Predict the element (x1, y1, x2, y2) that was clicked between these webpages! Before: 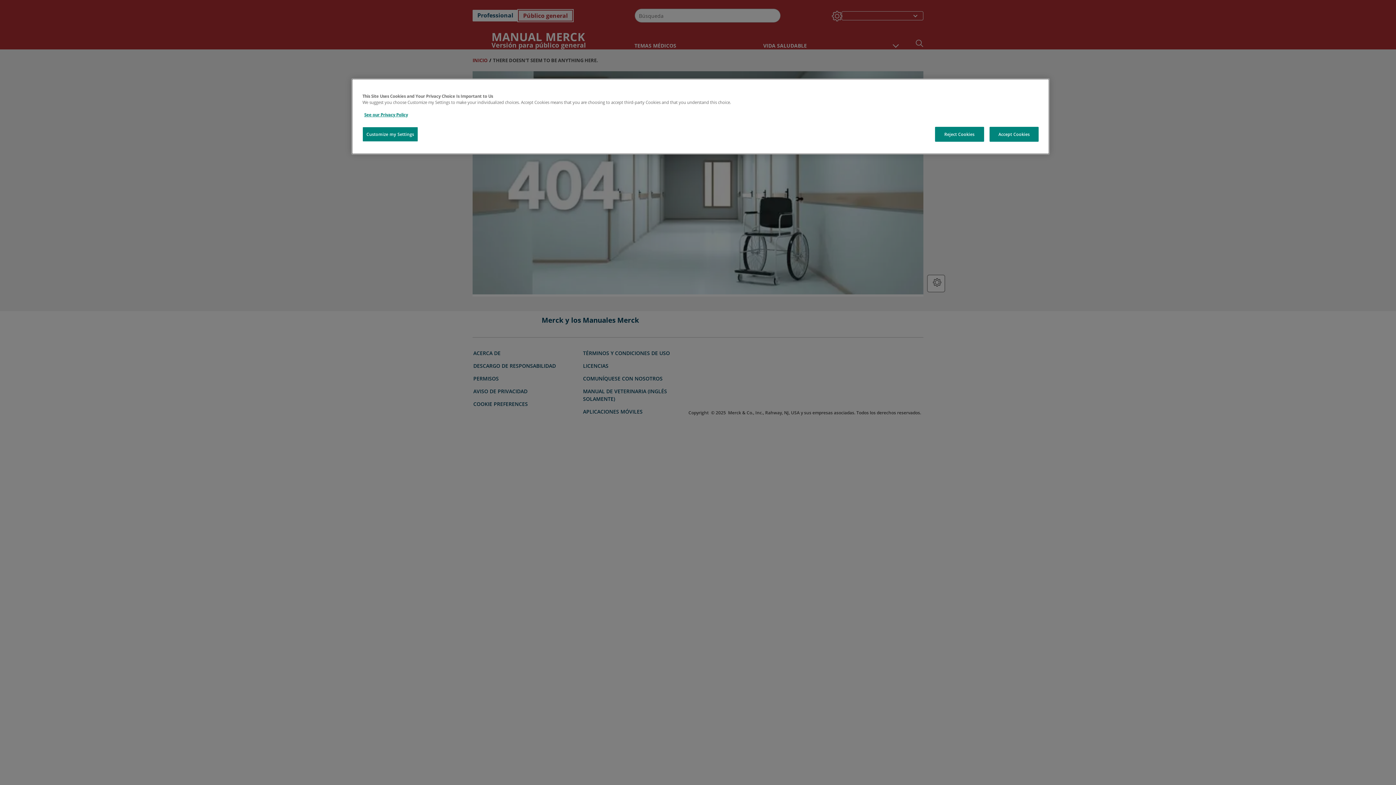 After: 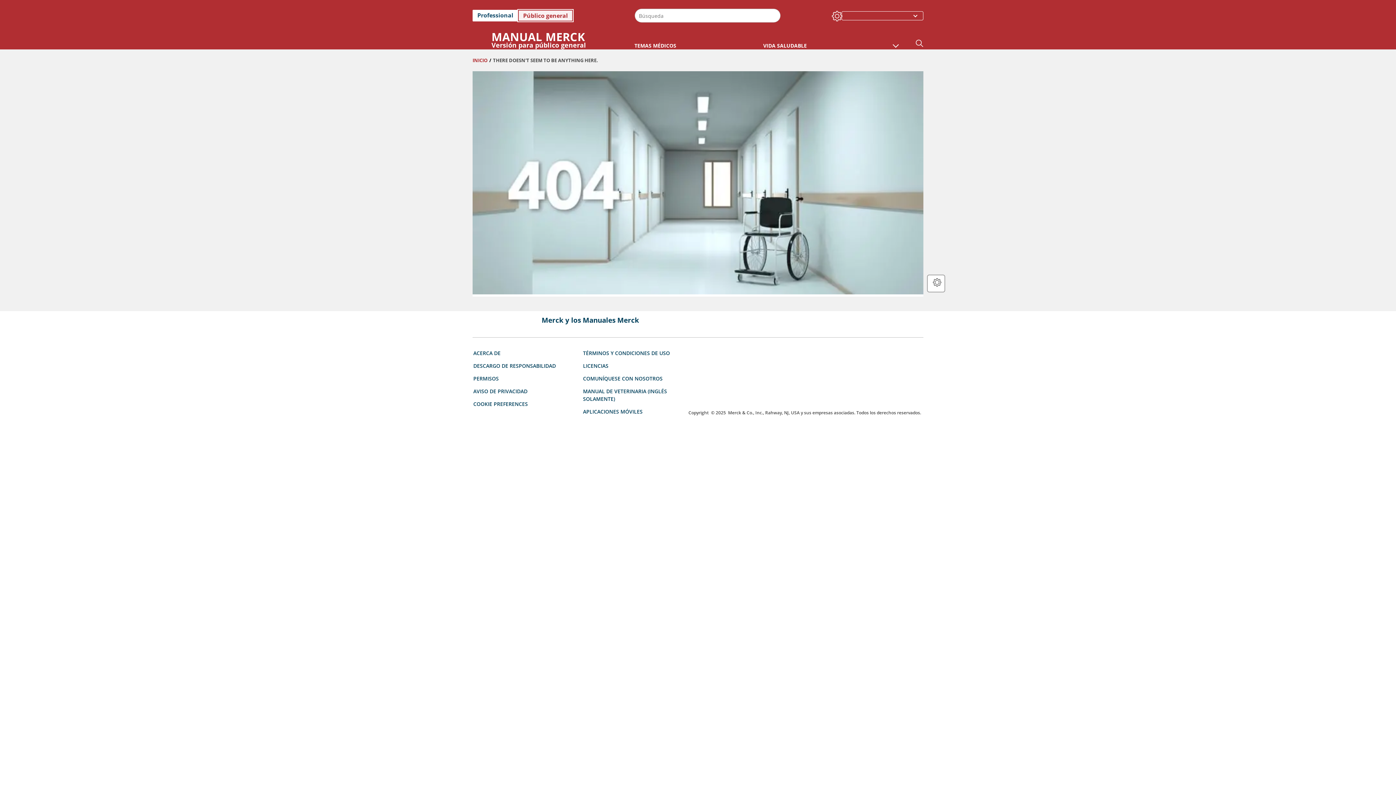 Action: label: Accept Cookies bbox: (989, 126, 1038, 141)